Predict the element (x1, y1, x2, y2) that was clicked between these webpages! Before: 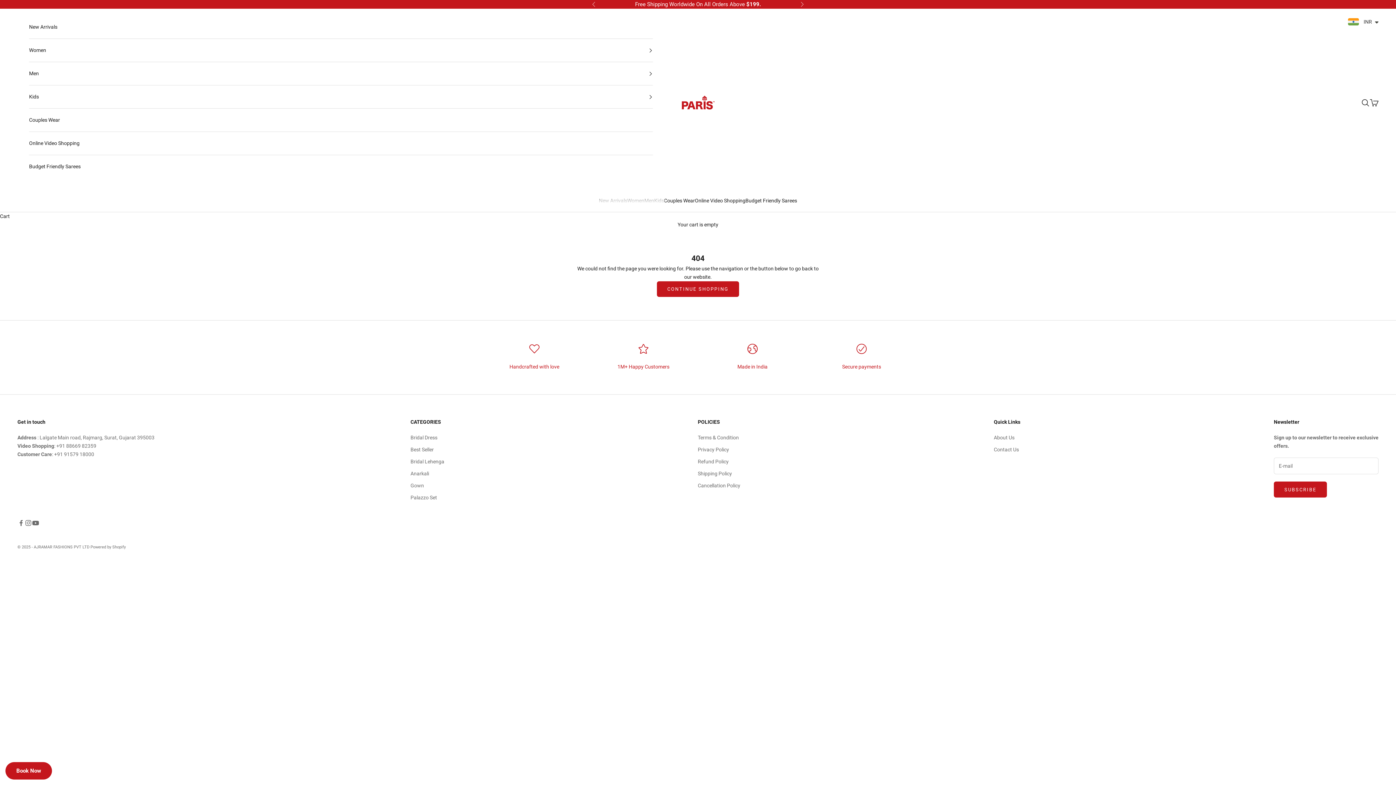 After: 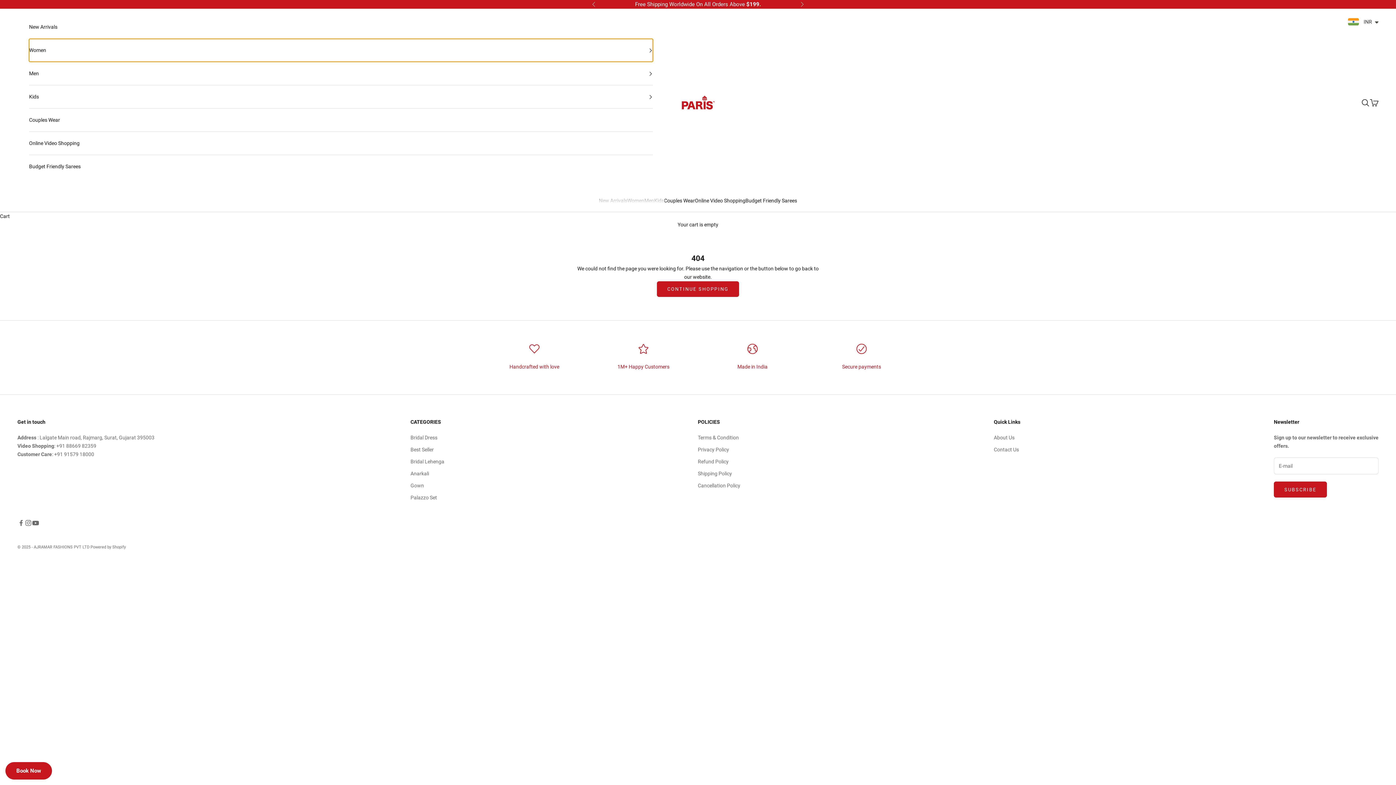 Action: bbox: (29, 38, 652, 61) label: Women